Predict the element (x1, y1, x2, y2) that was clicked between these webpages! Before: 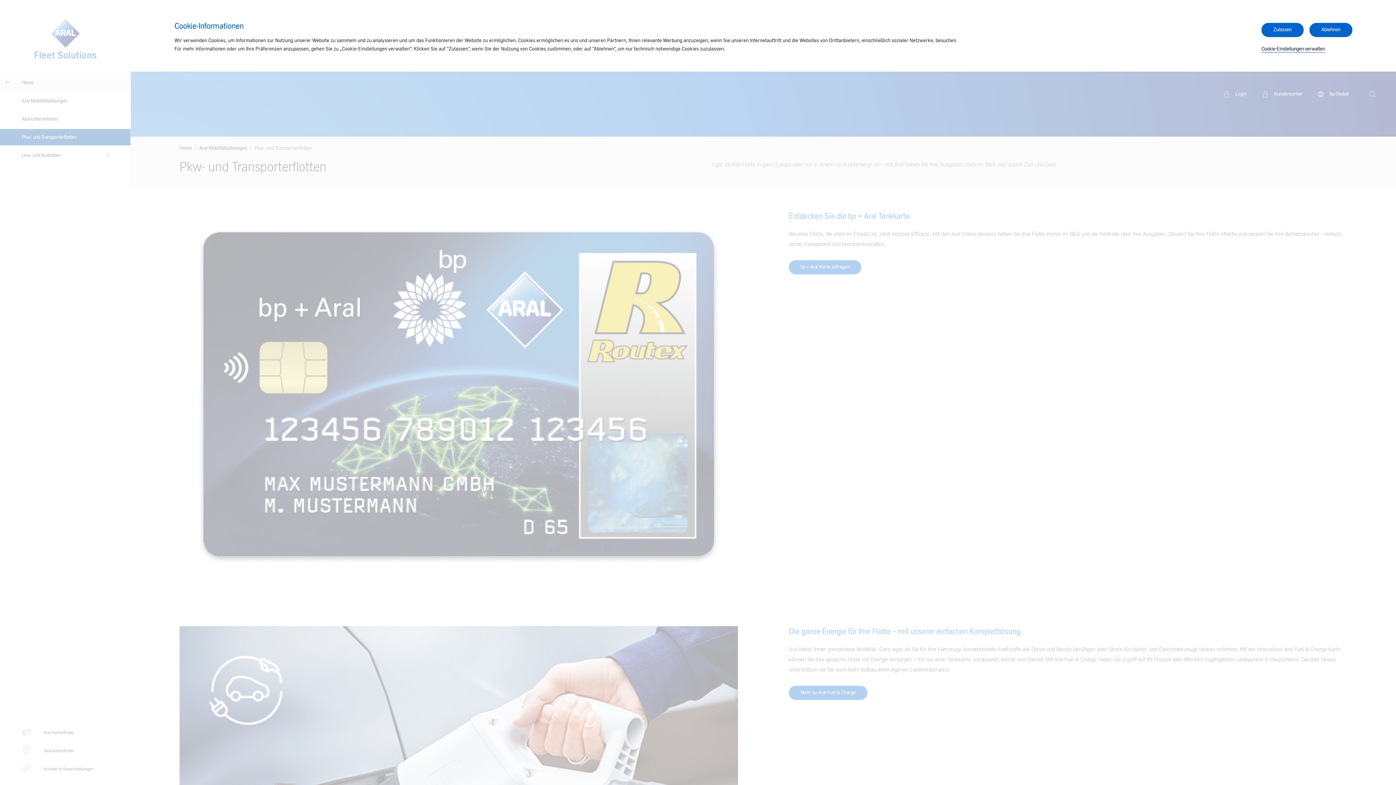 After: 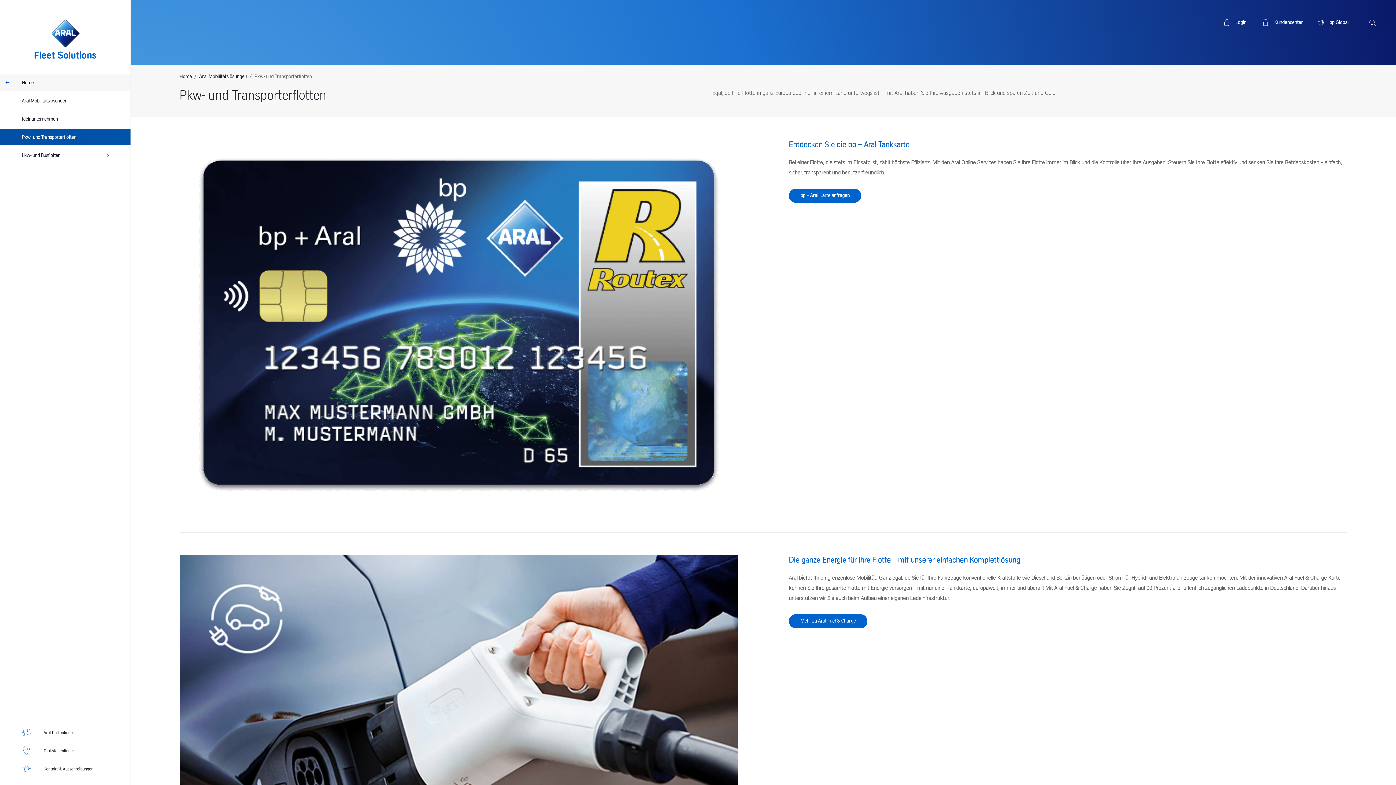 Action: bbox: (1309, 22, 1352, 36) label: Ablehnen